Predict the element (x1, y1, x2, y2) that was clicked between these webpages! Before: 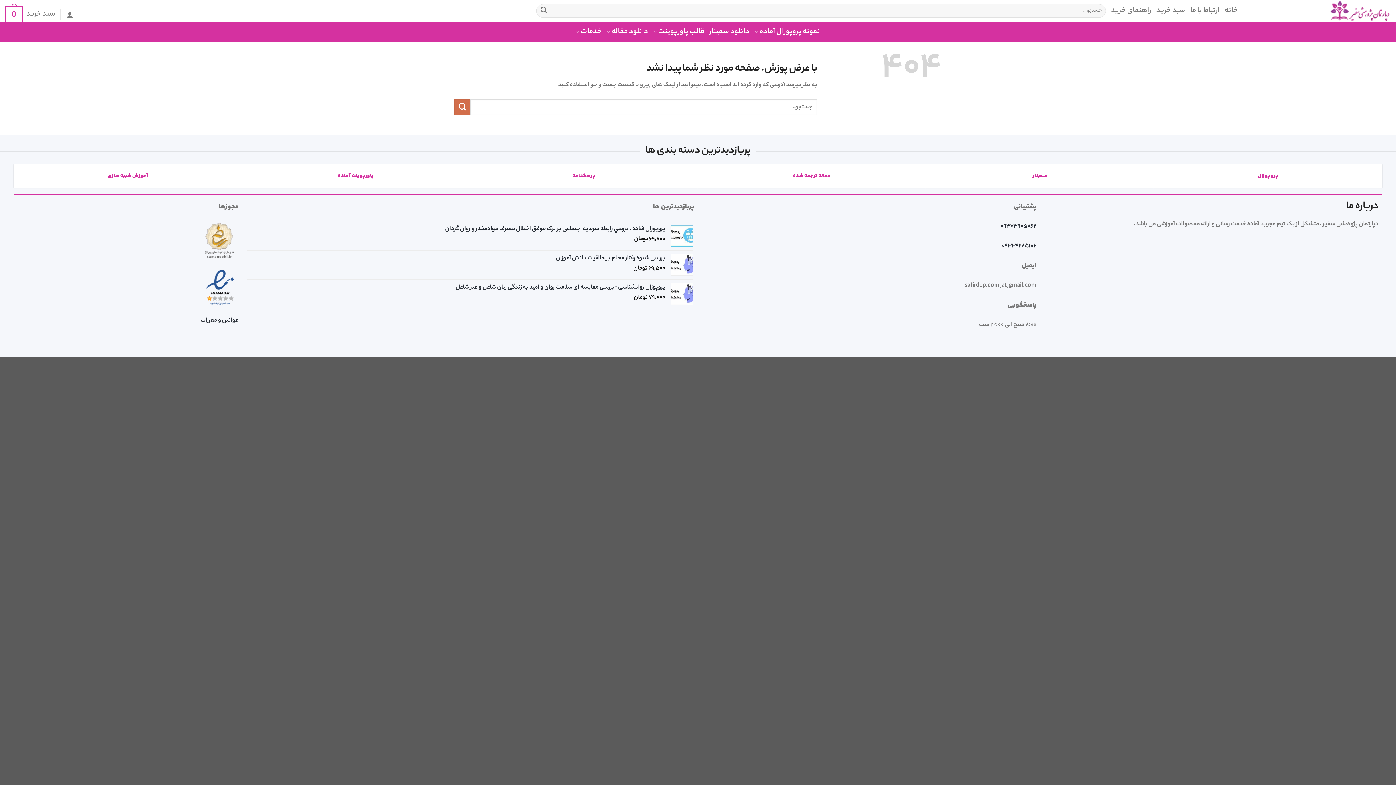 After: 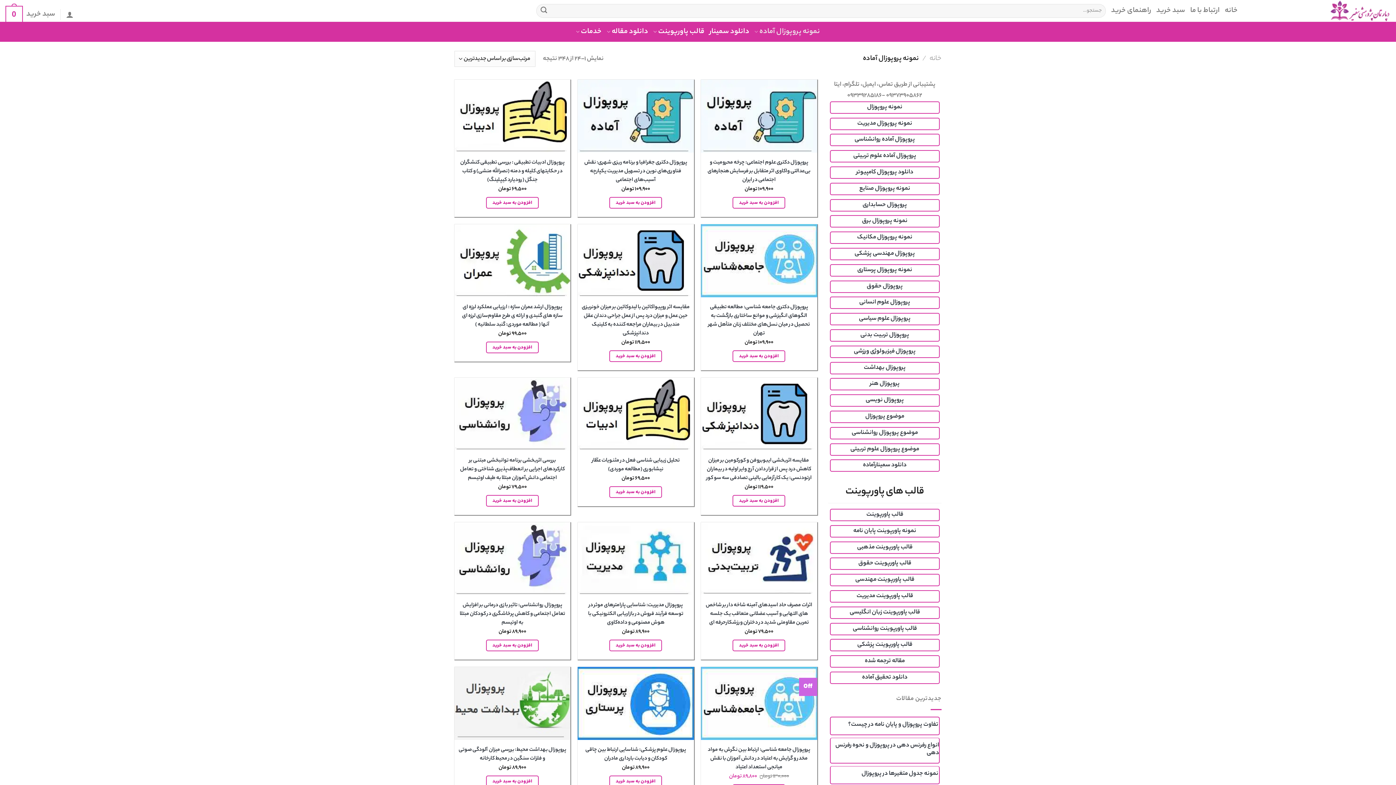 Action: label: نمونه پروپوزال آماده bbox: (754, 22, 820, 40)